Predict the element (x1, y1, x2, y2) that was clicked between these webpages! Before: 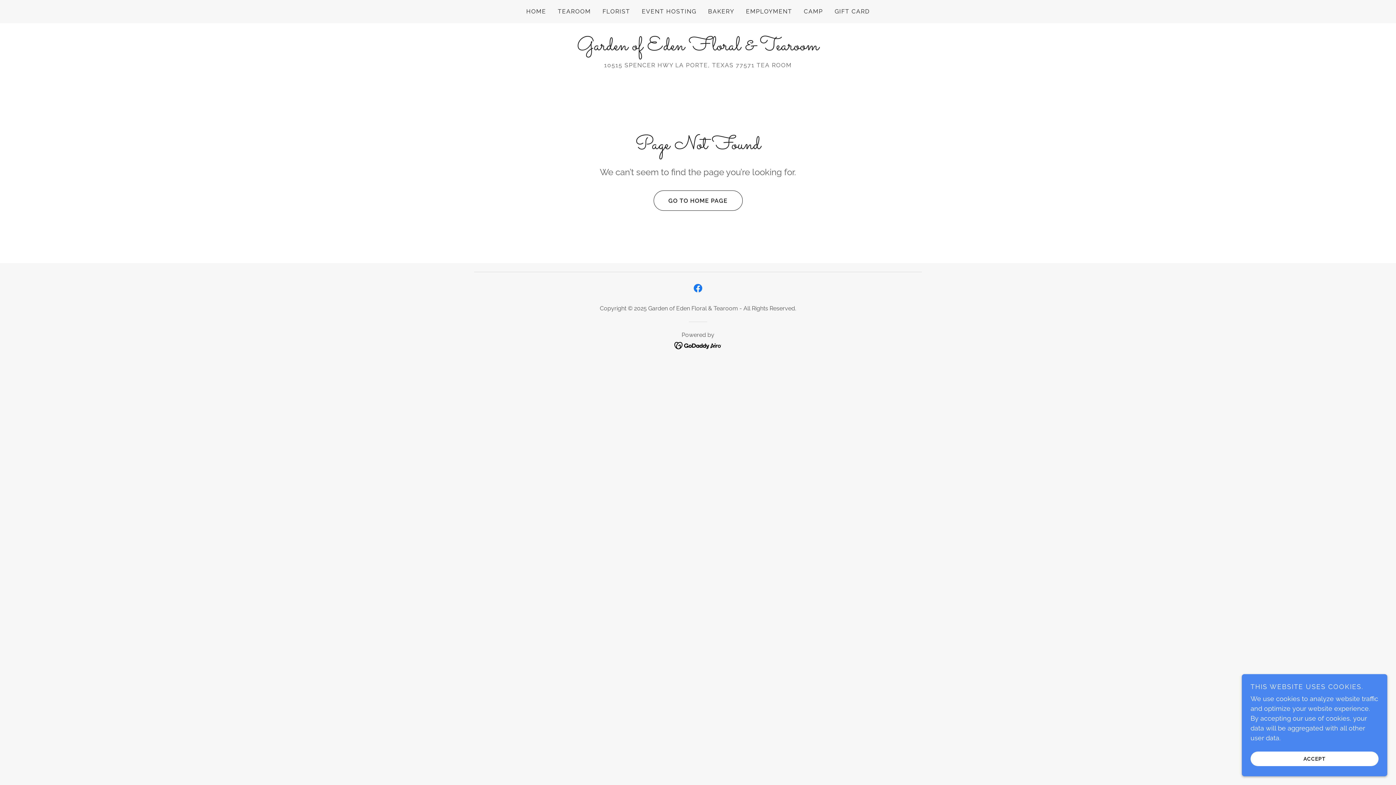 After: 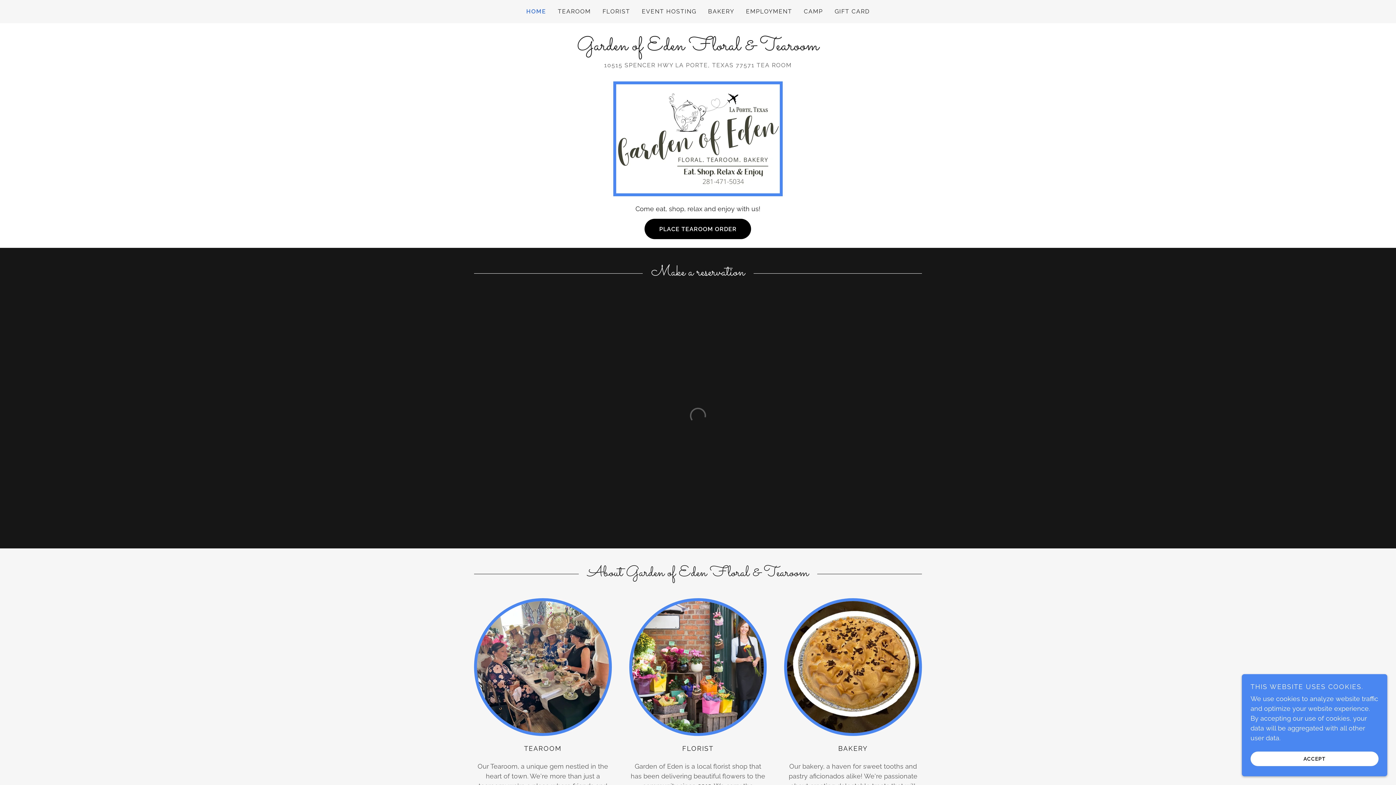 Action: bbox: (577, 44, 819, 51) label: Garden of Eden Floral & Tearoom